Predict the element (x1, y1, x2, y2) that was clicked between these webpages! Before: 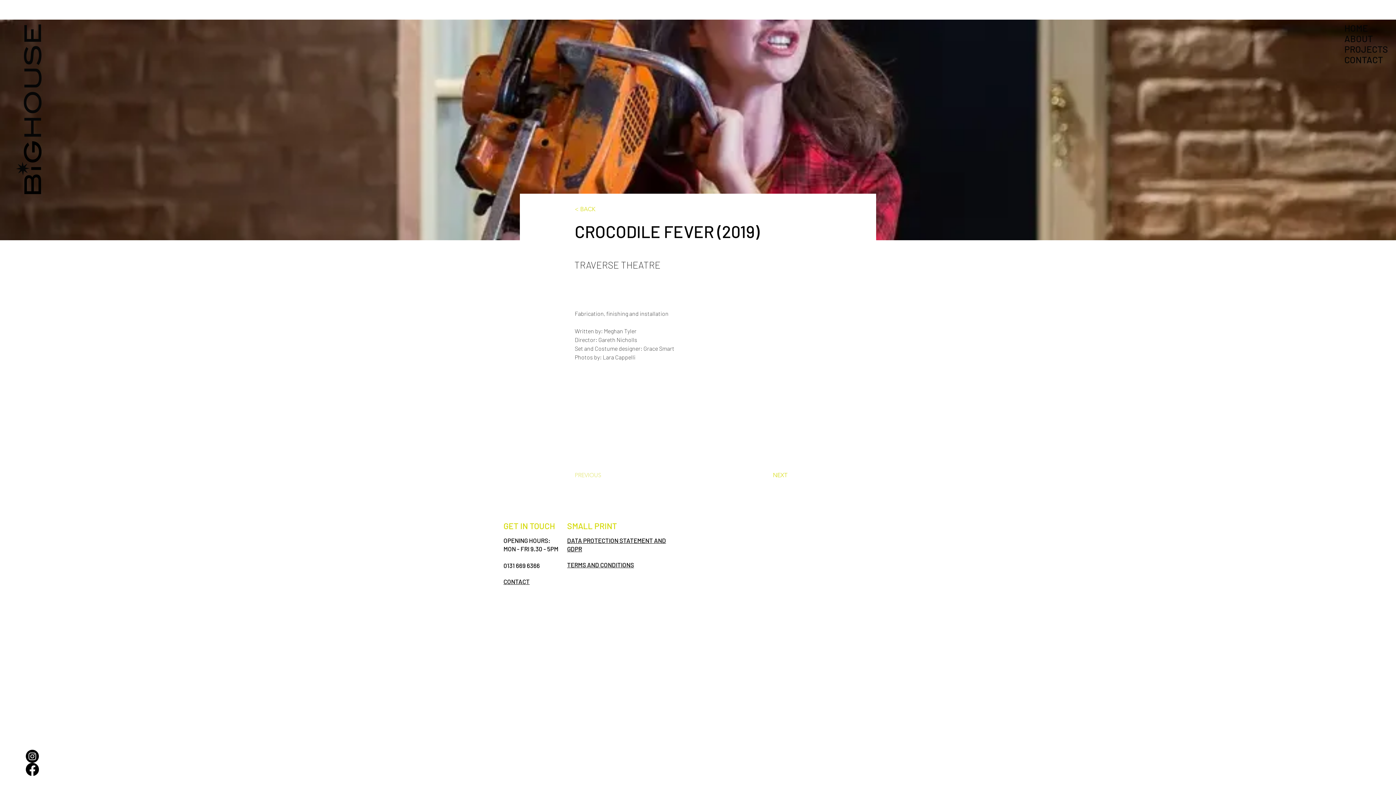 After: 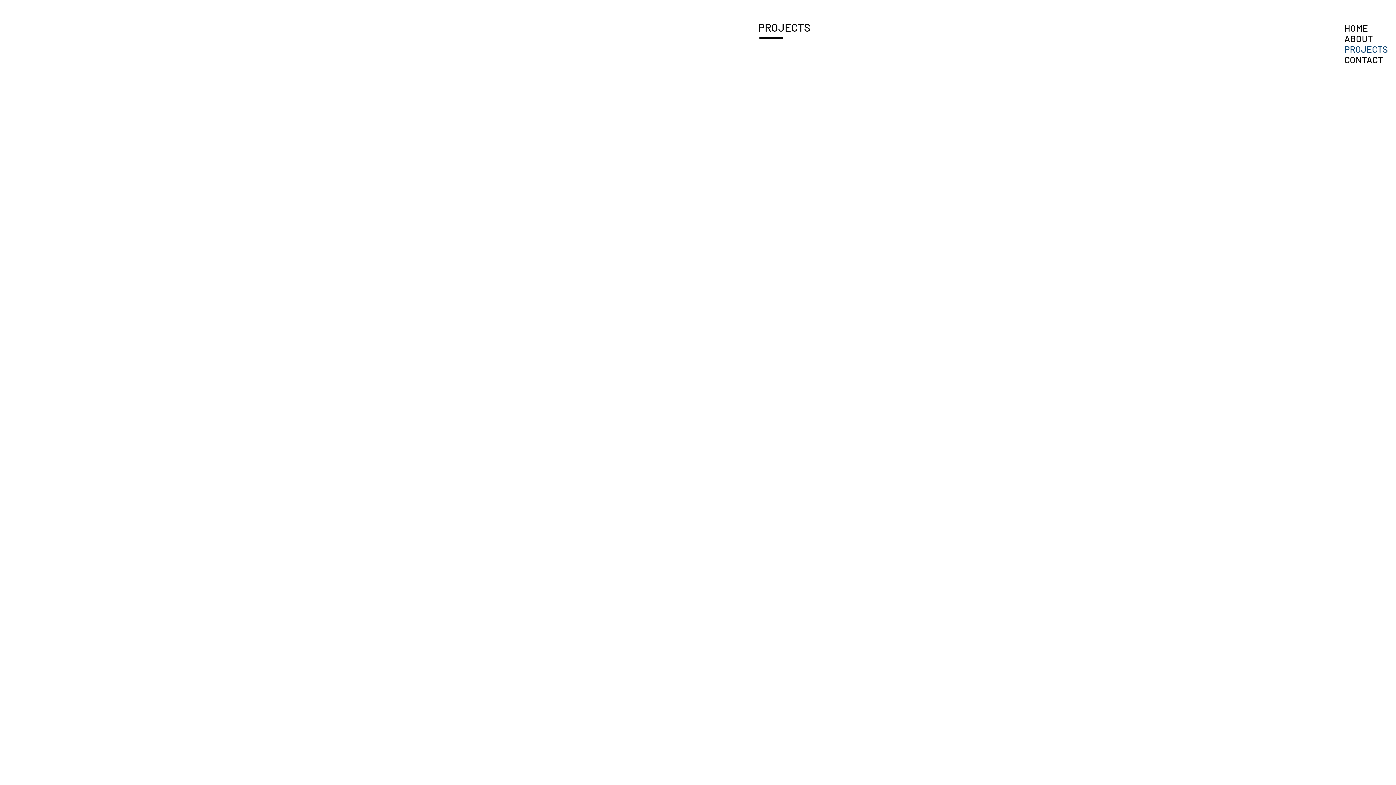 Action: label: PROJECTS bbox: (1339, 44, 1390, 54)